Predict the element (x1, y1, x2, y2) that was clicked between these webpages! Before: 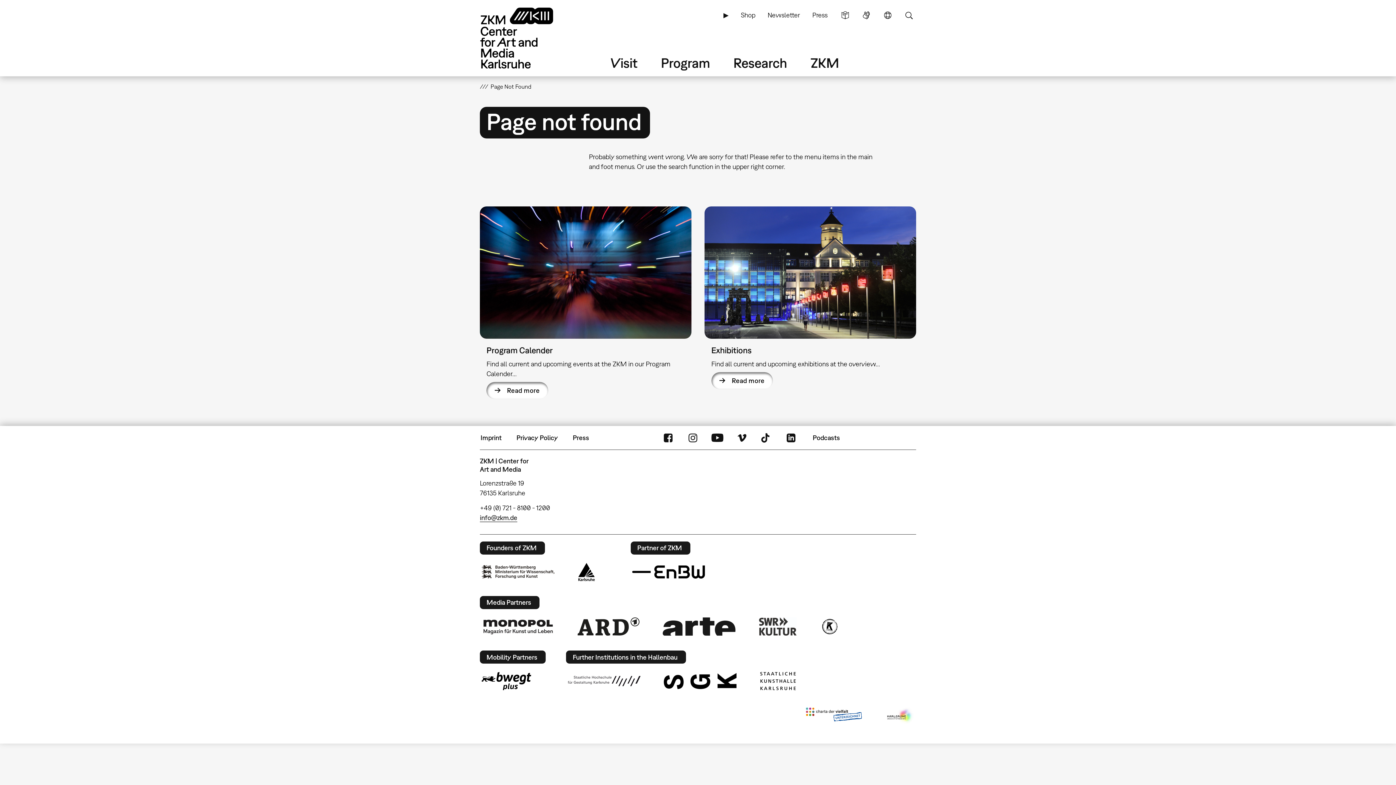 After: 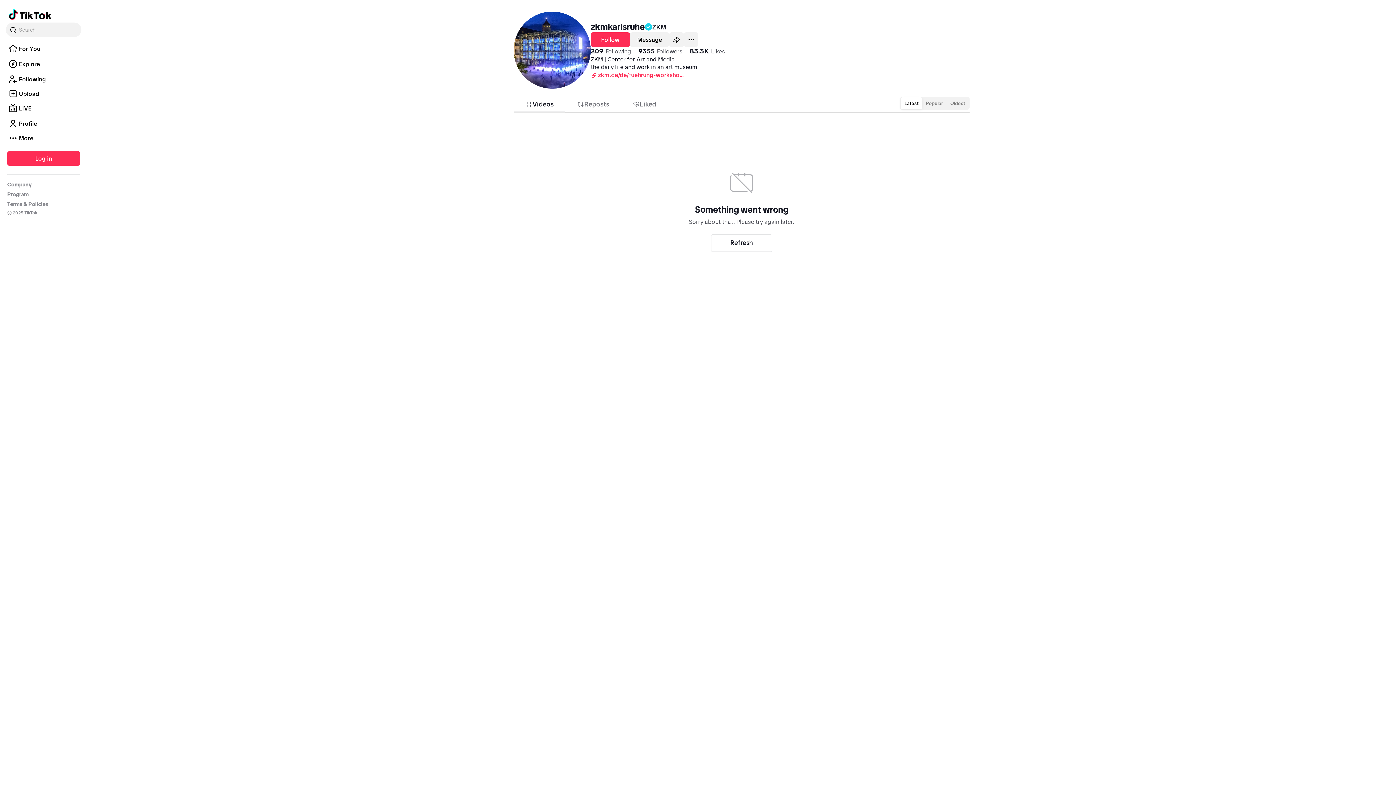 Action: bbox: (759, 429, 773, 446) label: TikTok